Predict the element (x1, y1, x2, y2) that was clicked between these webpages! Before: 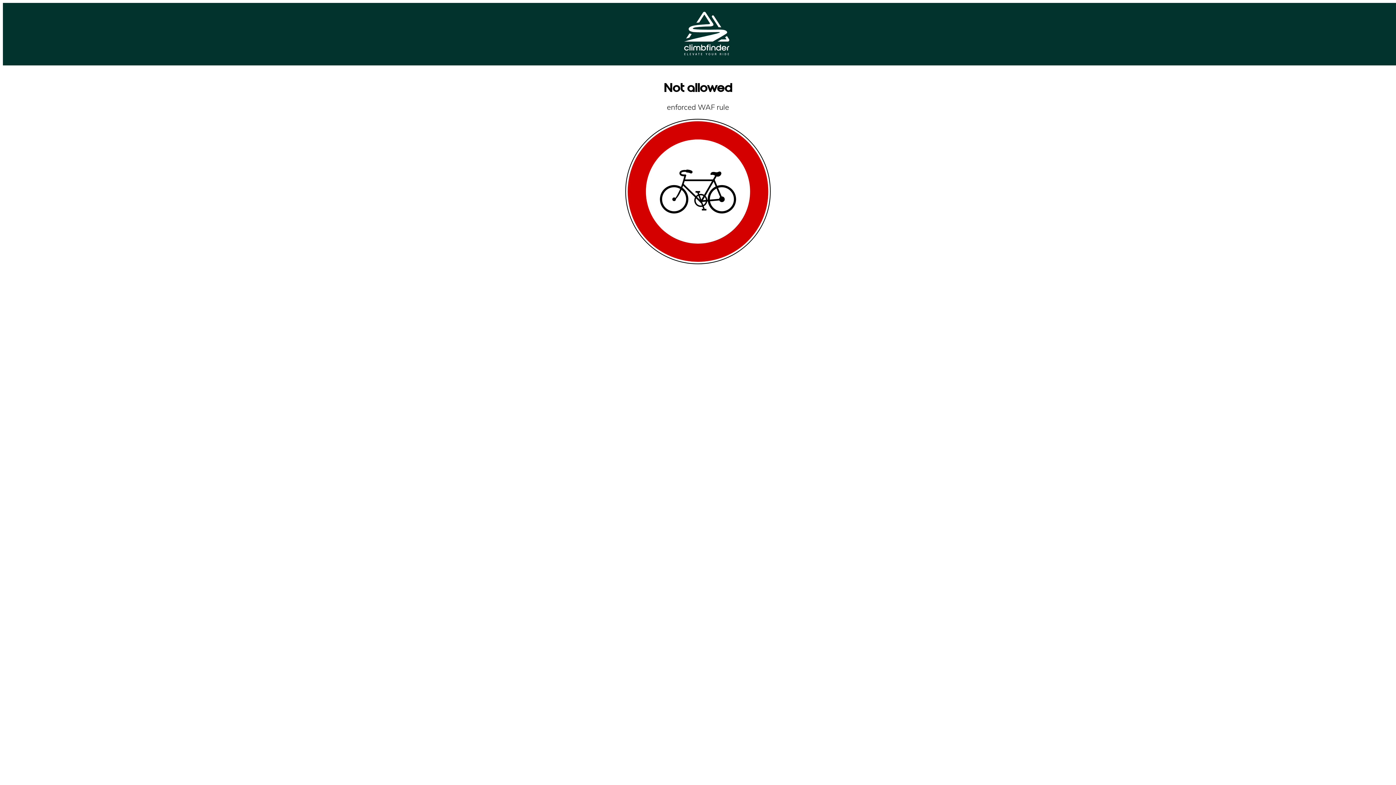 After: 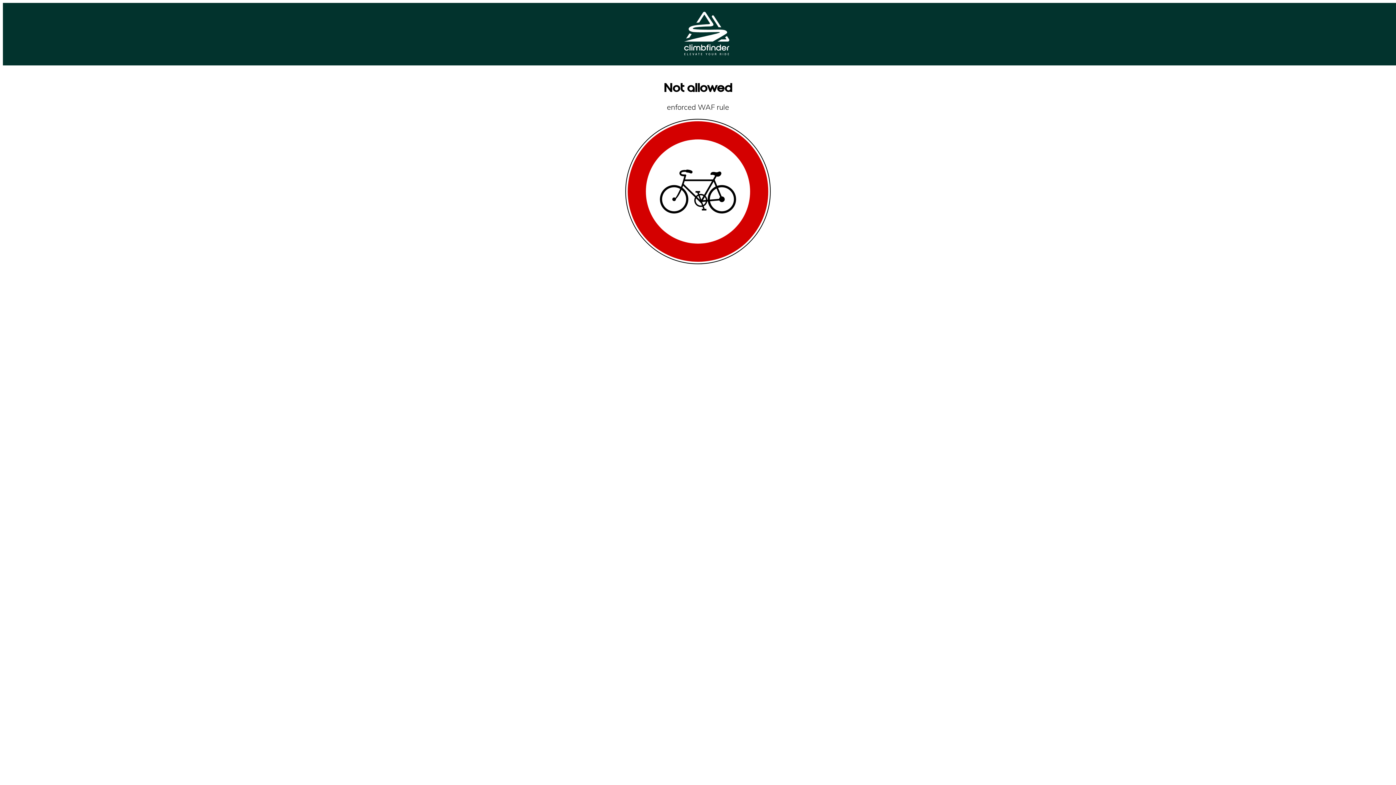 Action: bbox: (684, 49, 729, 56)